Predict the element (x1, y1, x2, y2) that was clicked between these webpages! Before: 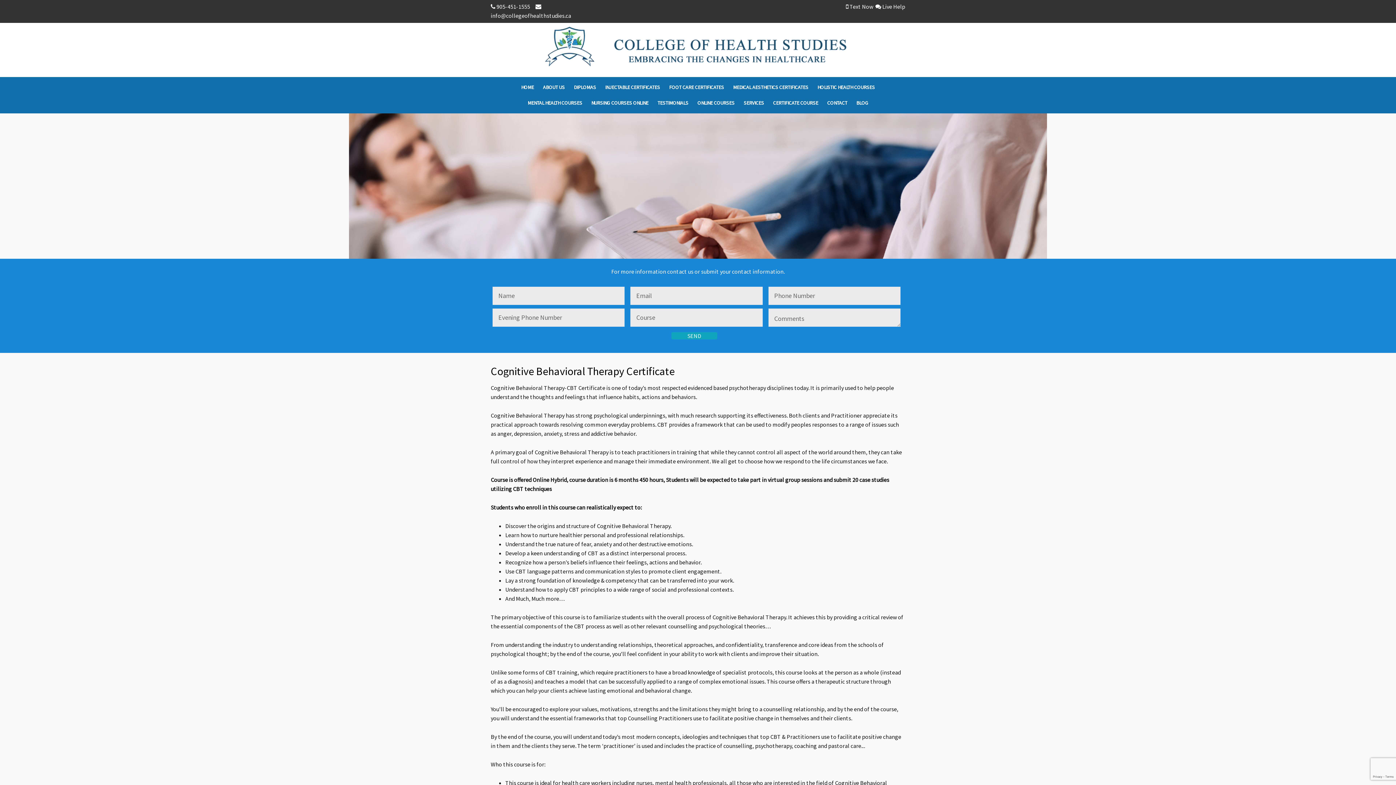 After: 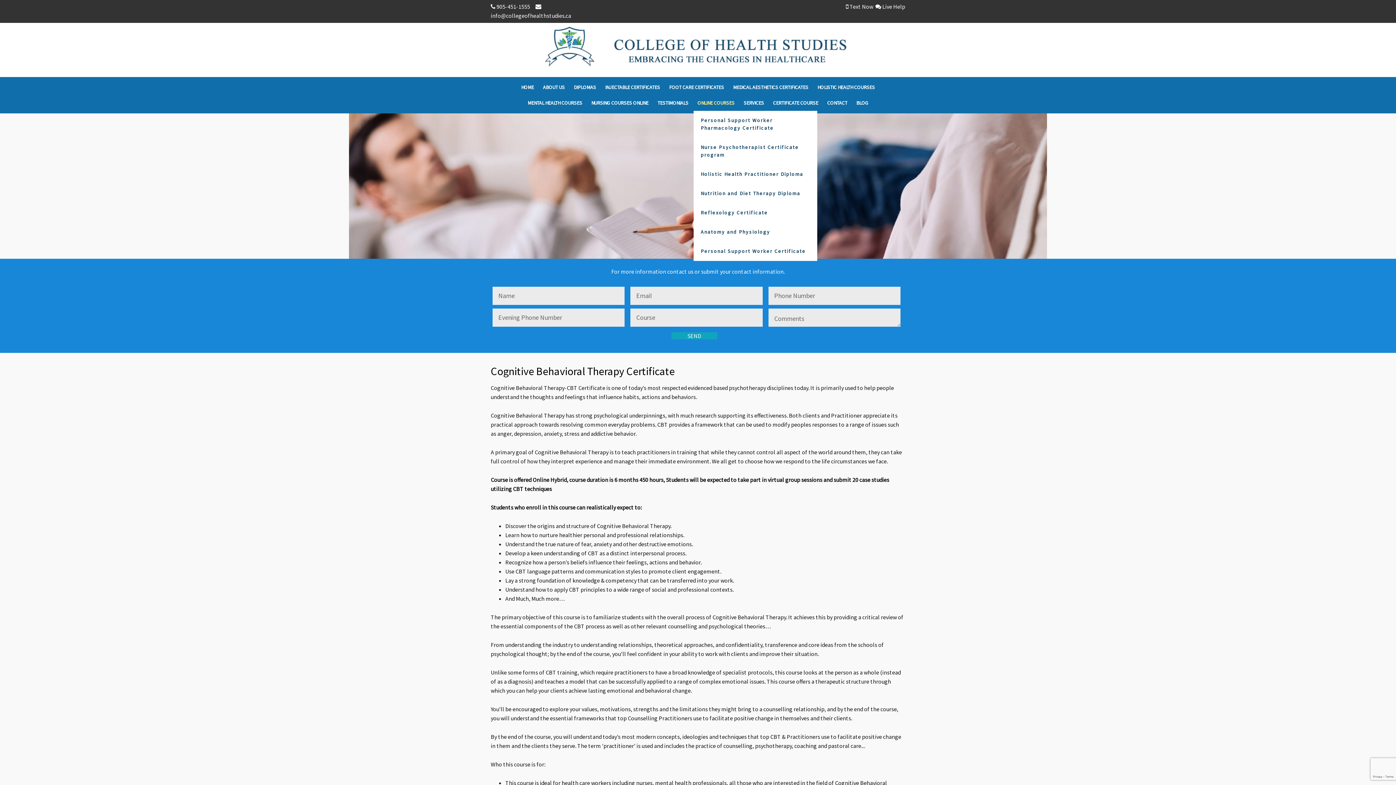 Action: bbox: (693, 95, 738, 110) label: ONLINE COURSES